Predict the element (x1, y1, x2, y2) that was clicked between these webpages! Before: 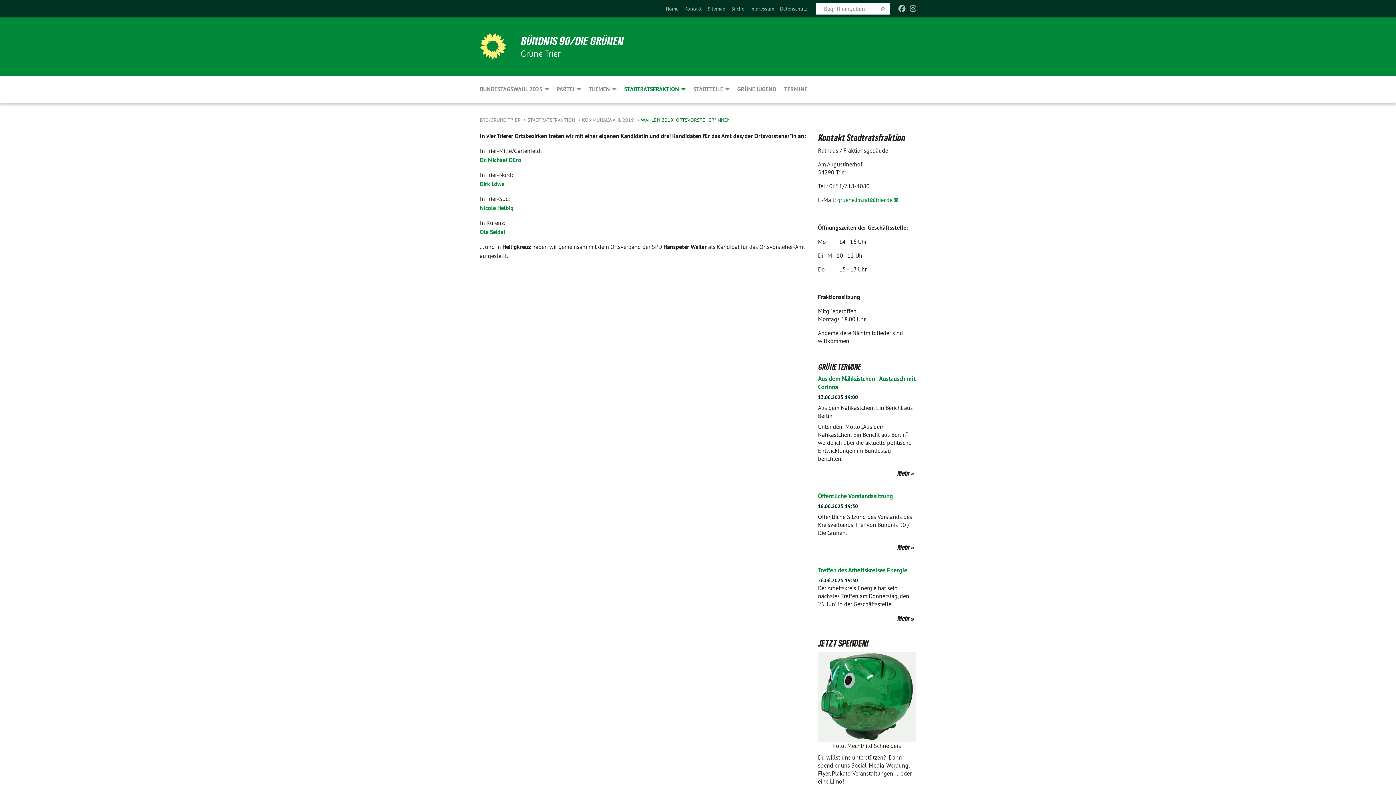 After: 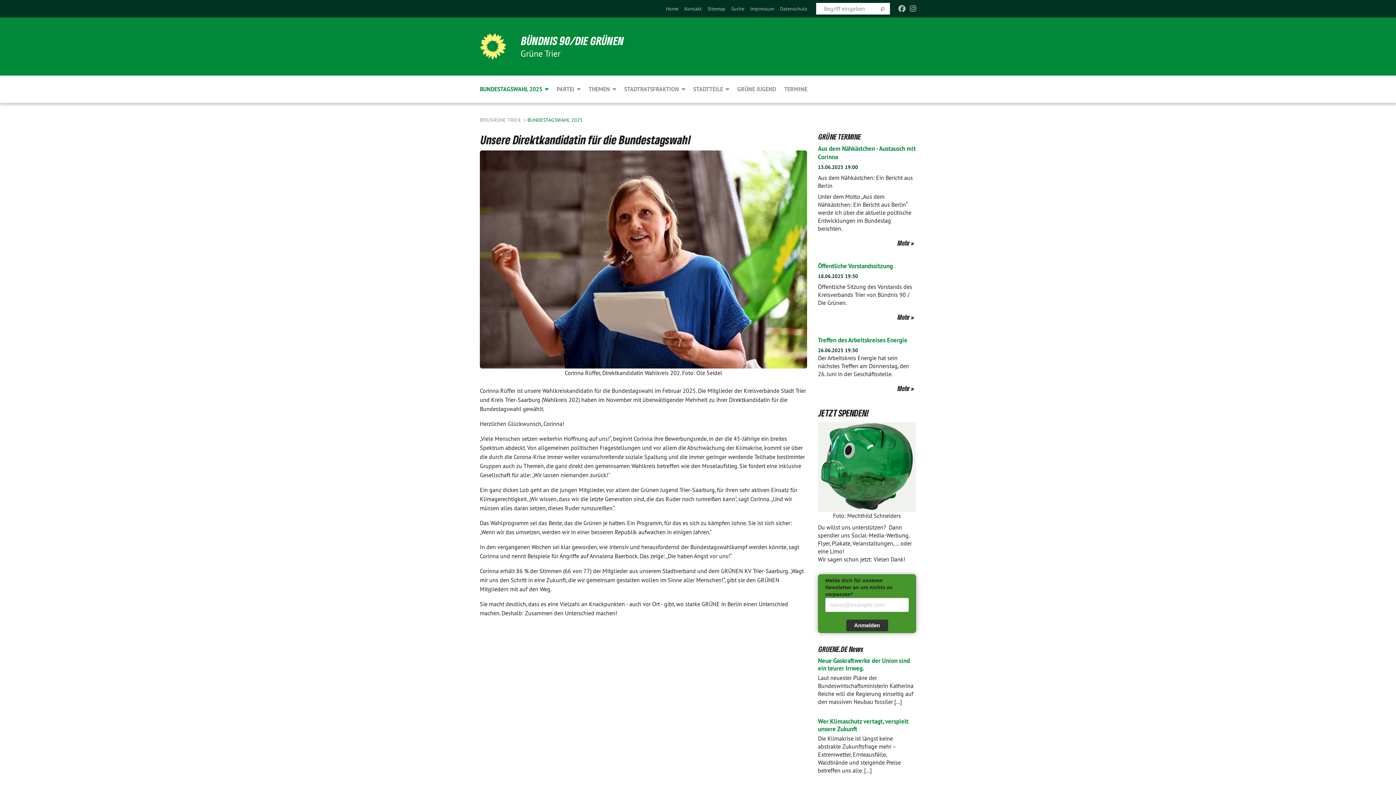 Action: label: 
		

		 
	



	Bundestagswahl 2025

	 bbox: (480, 75, 552, 102)